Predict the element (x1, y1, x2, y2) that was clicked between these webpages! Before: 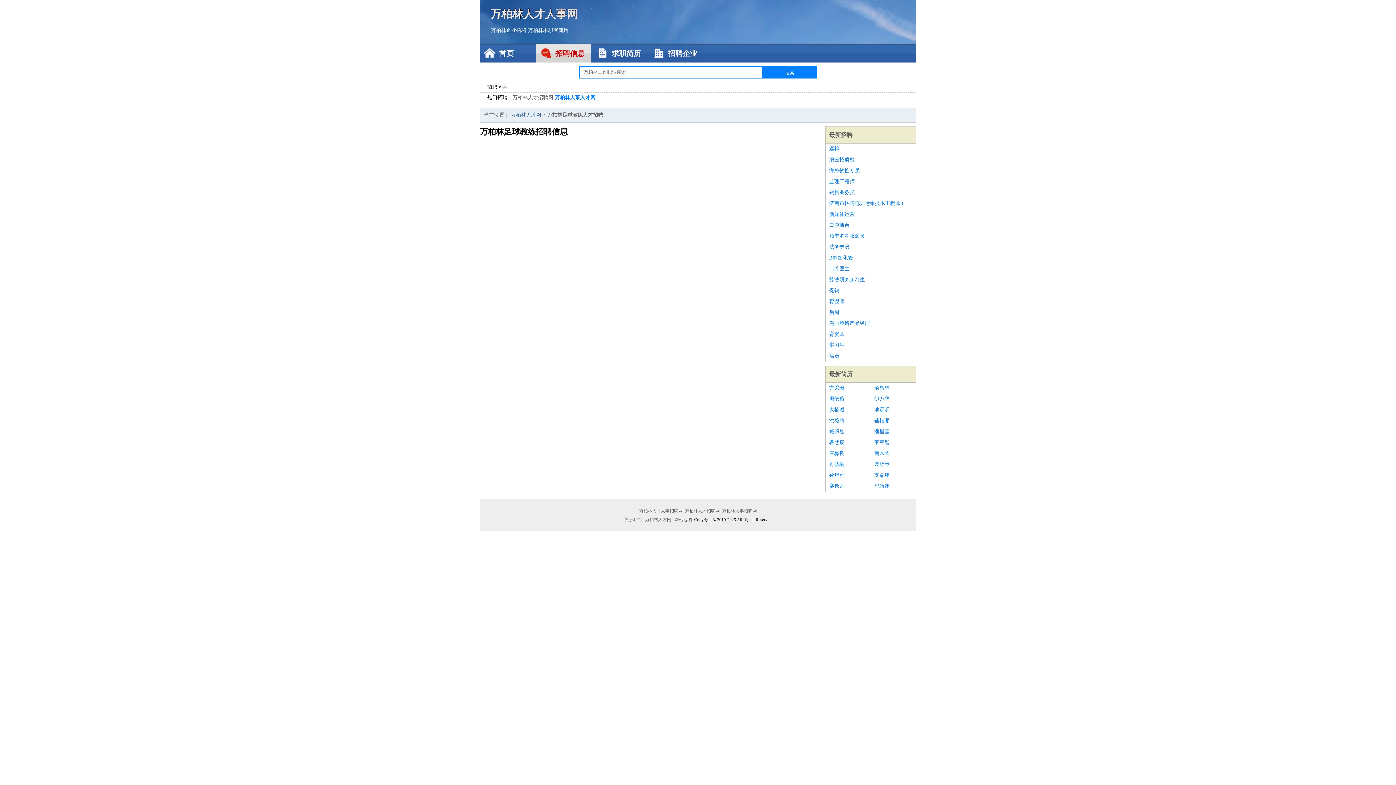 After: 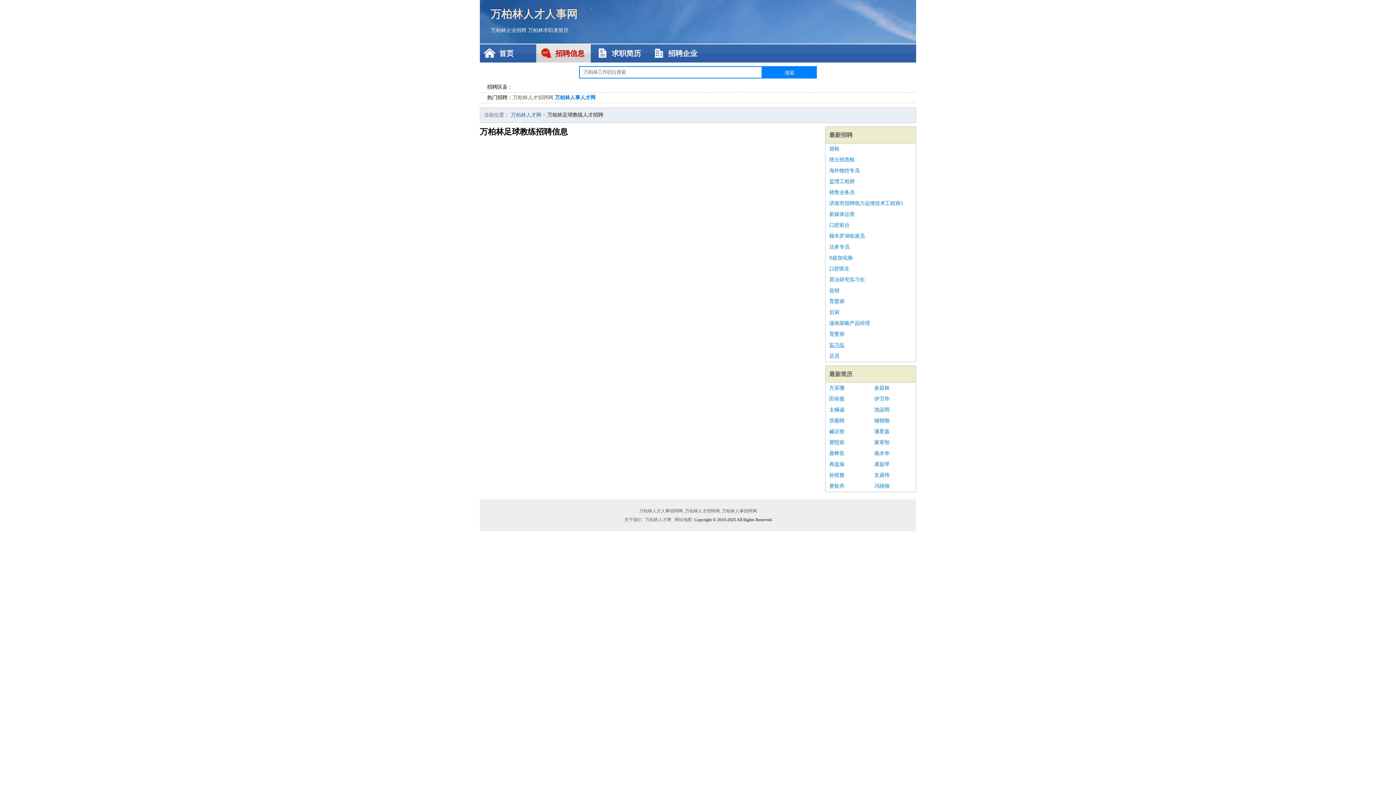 Action: label: 实习生 bbox: (829, 340, 912, 350)